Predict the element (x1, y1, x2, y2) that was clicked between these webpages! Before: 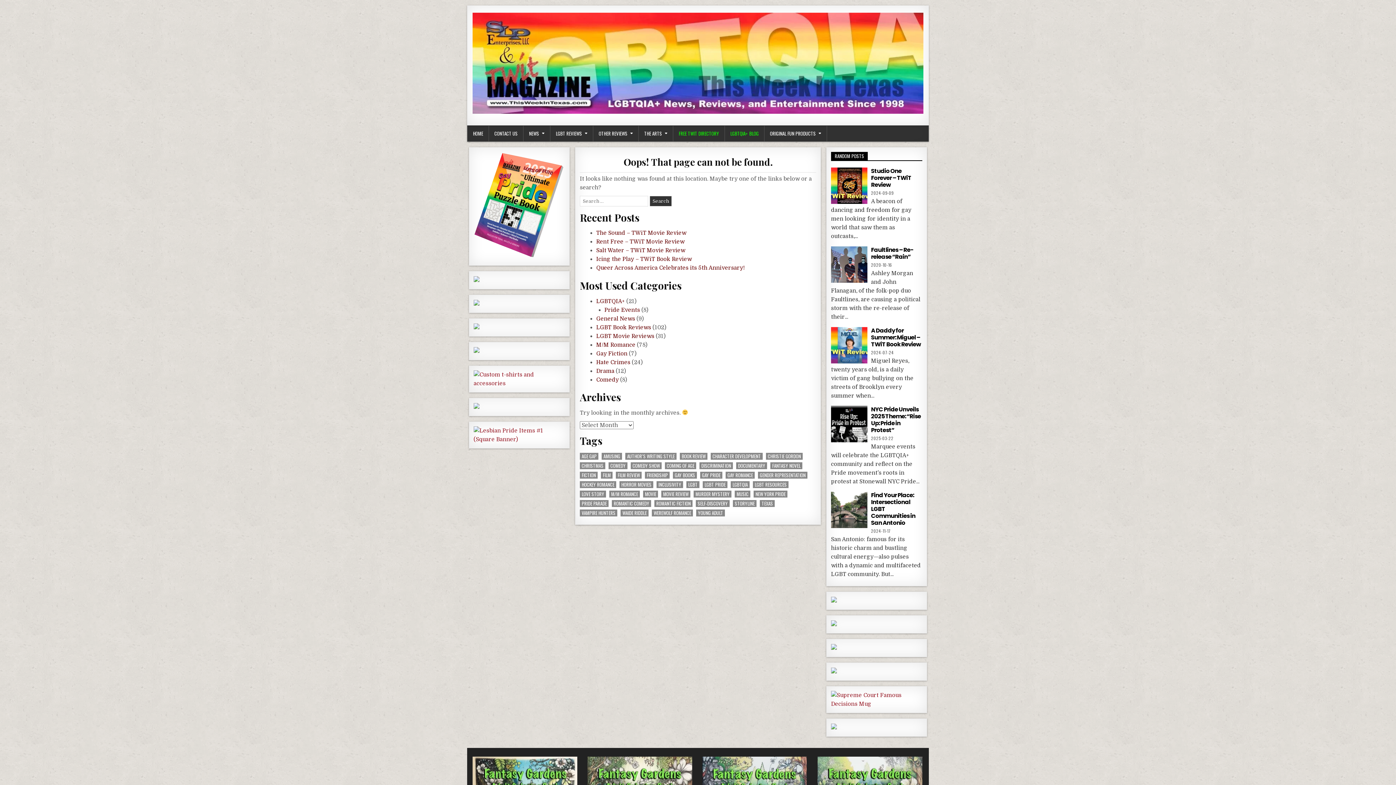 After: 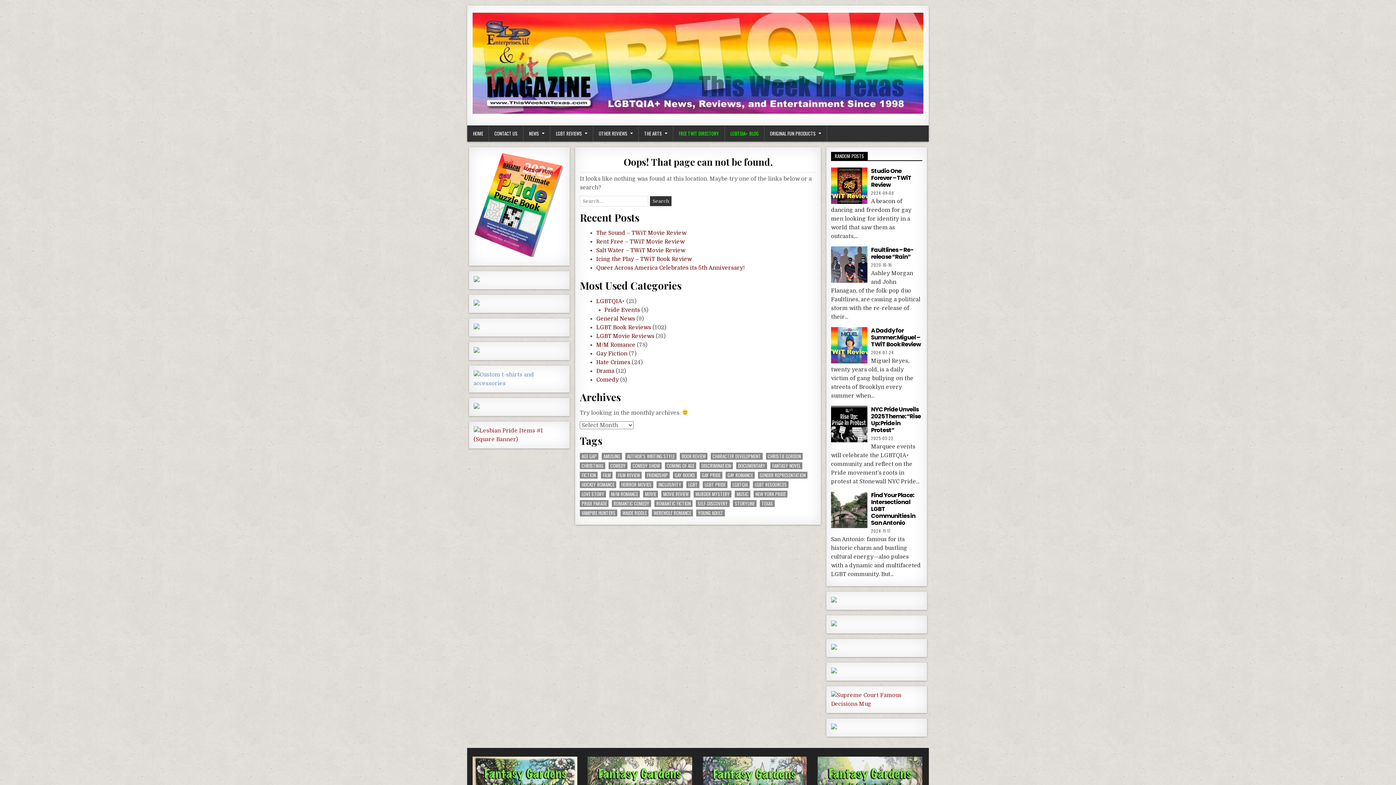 Action: bbox: (473, 380, 565, 386)